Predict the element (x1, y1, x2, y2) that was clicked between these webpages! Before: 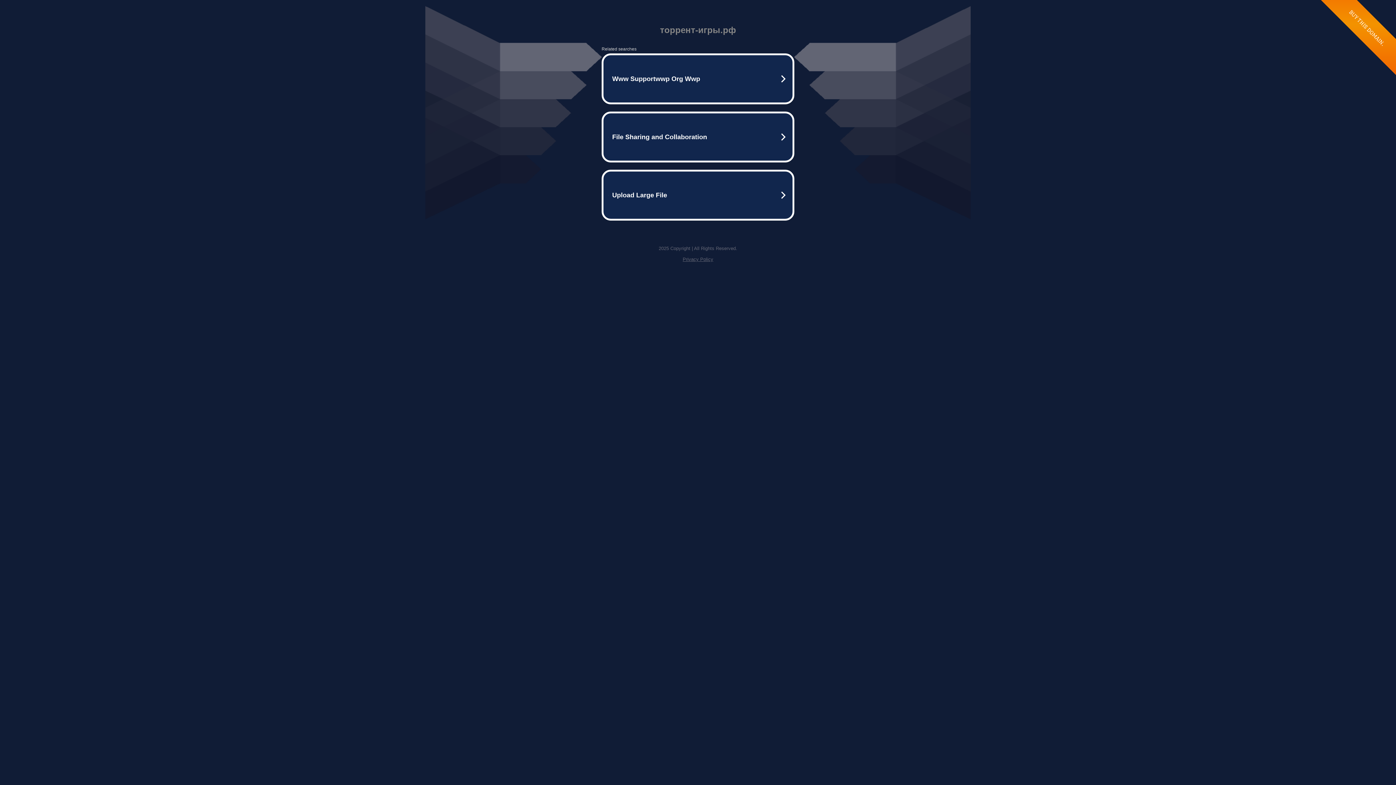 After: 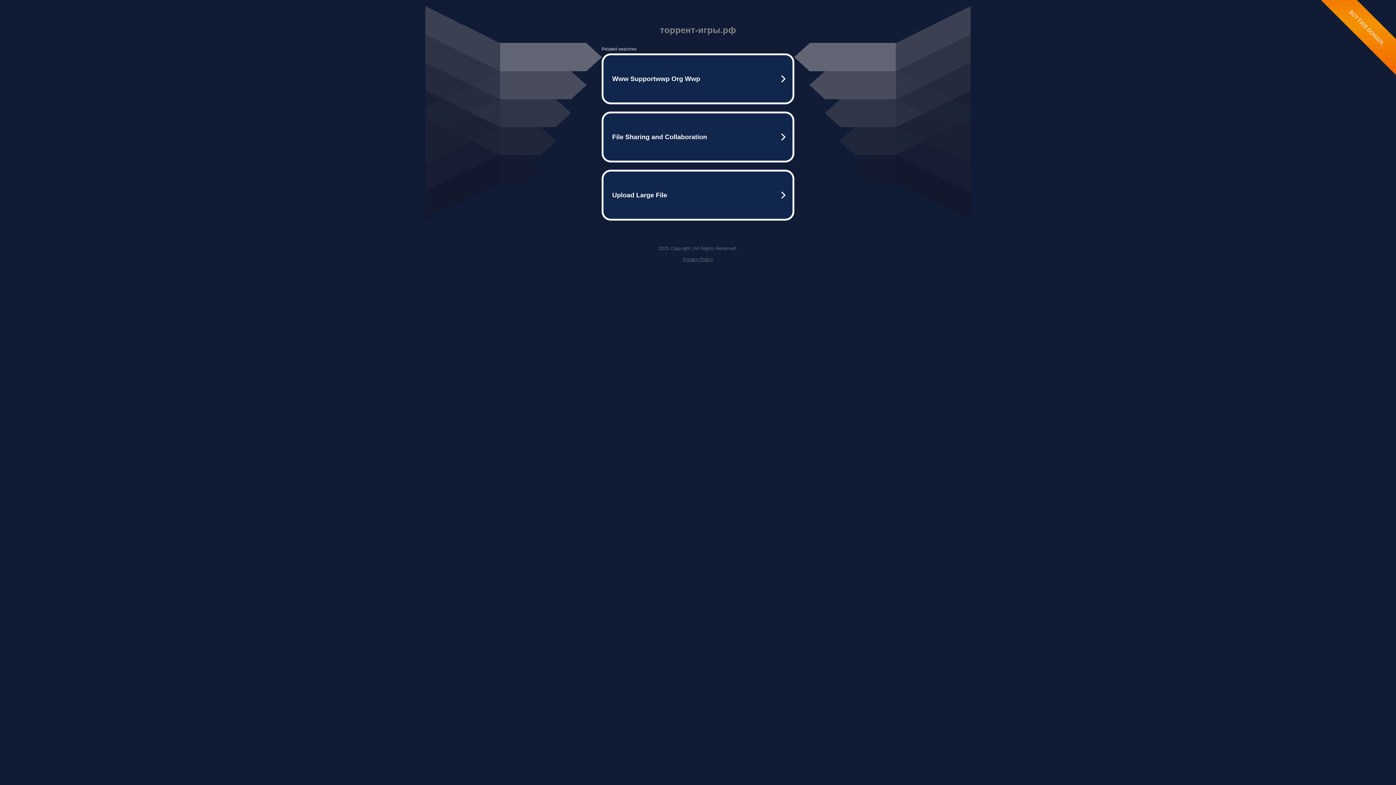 Action: label: Privacy Policy bbox: (682, 256, 713, 262)